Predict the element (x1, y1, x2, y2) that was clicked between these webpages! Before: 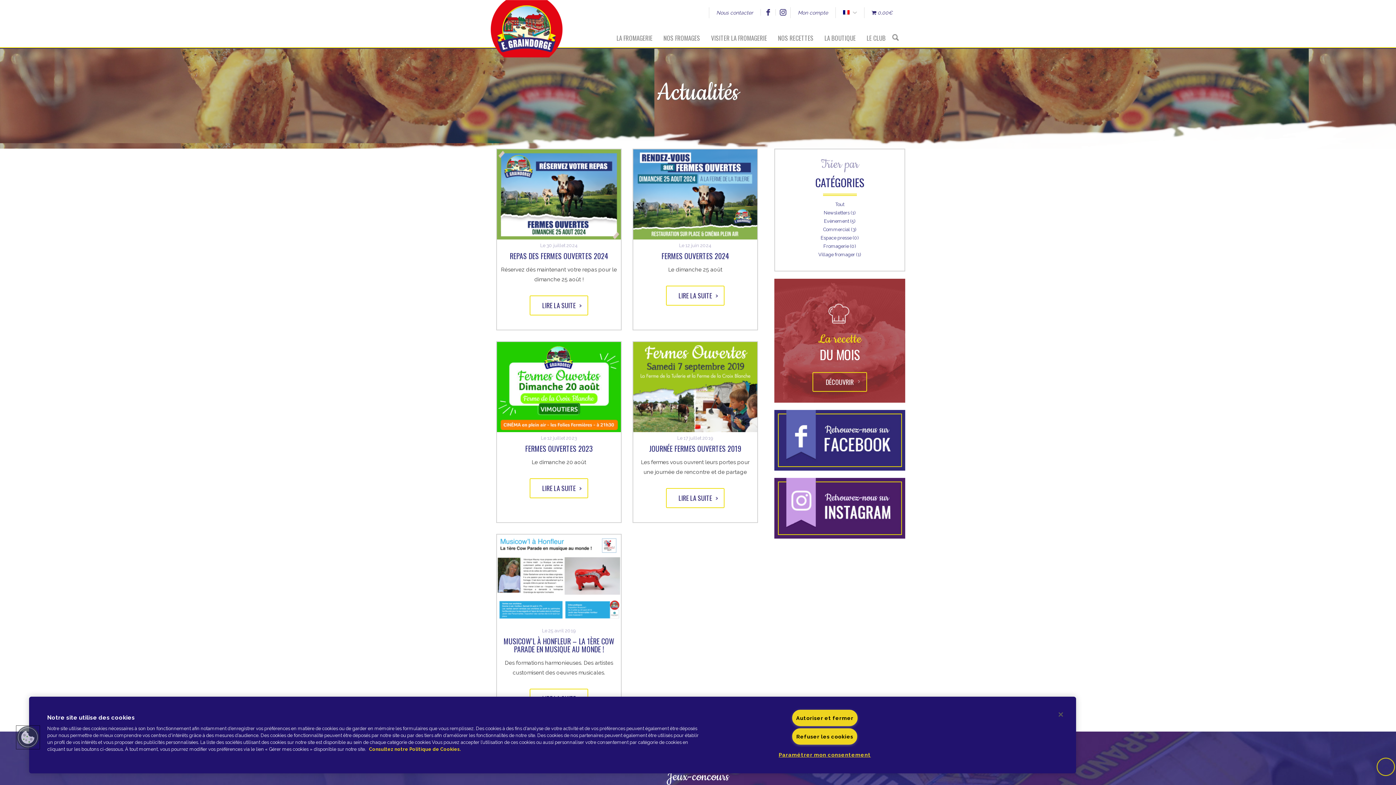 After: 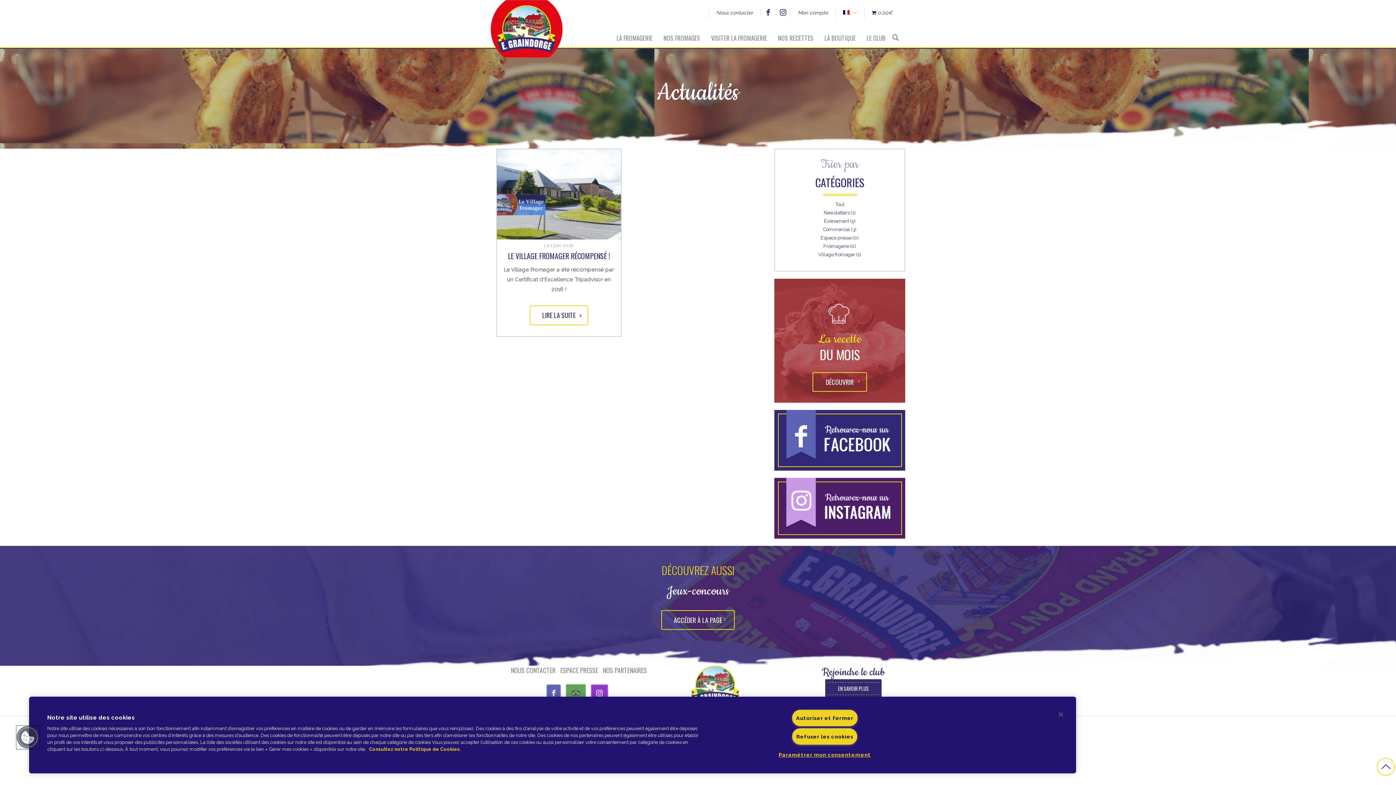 Action: bbox: (818, 252, 861, 257) label: Village fromager (1)